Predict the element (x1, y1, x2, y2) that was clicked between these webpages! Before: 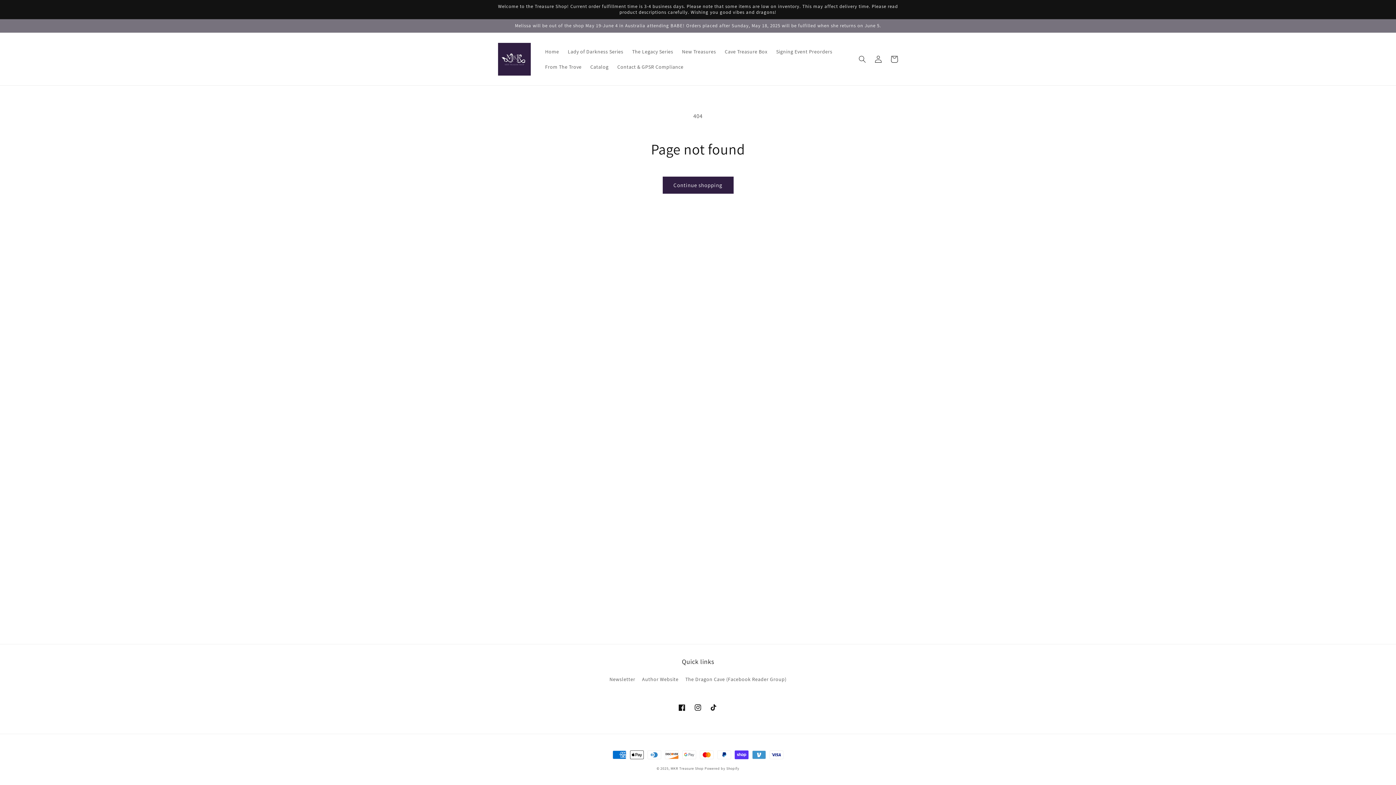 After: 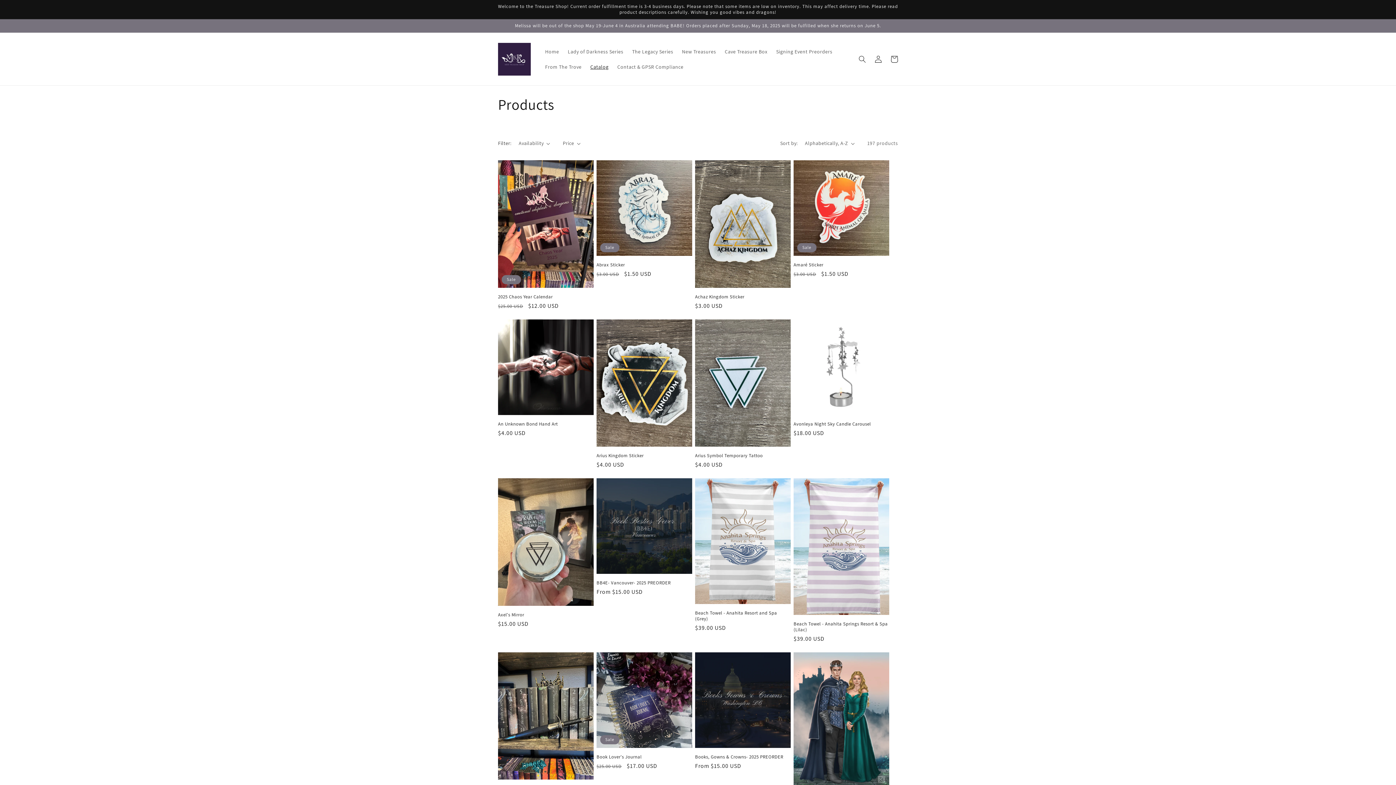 Action: bbox: (586, 59, 613, 74) label: Catalog